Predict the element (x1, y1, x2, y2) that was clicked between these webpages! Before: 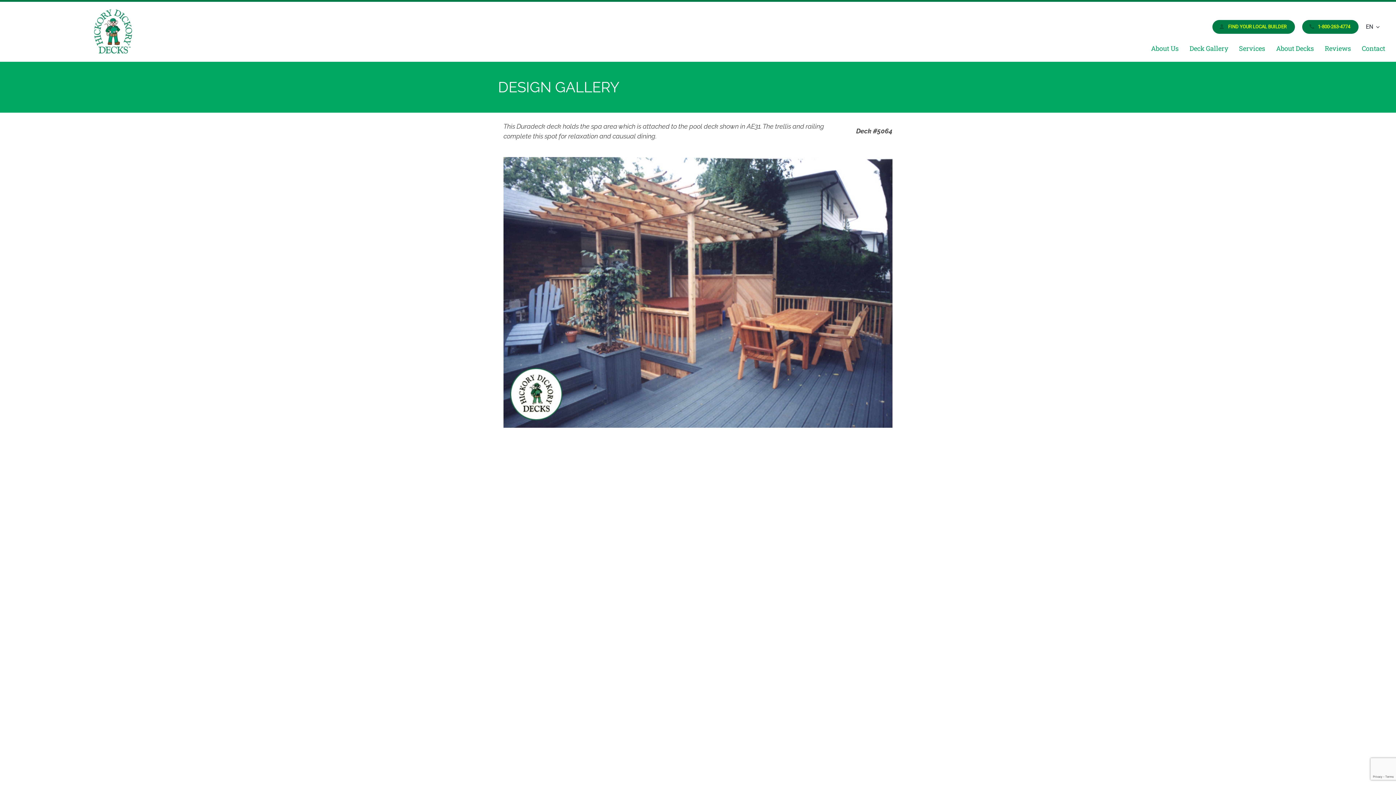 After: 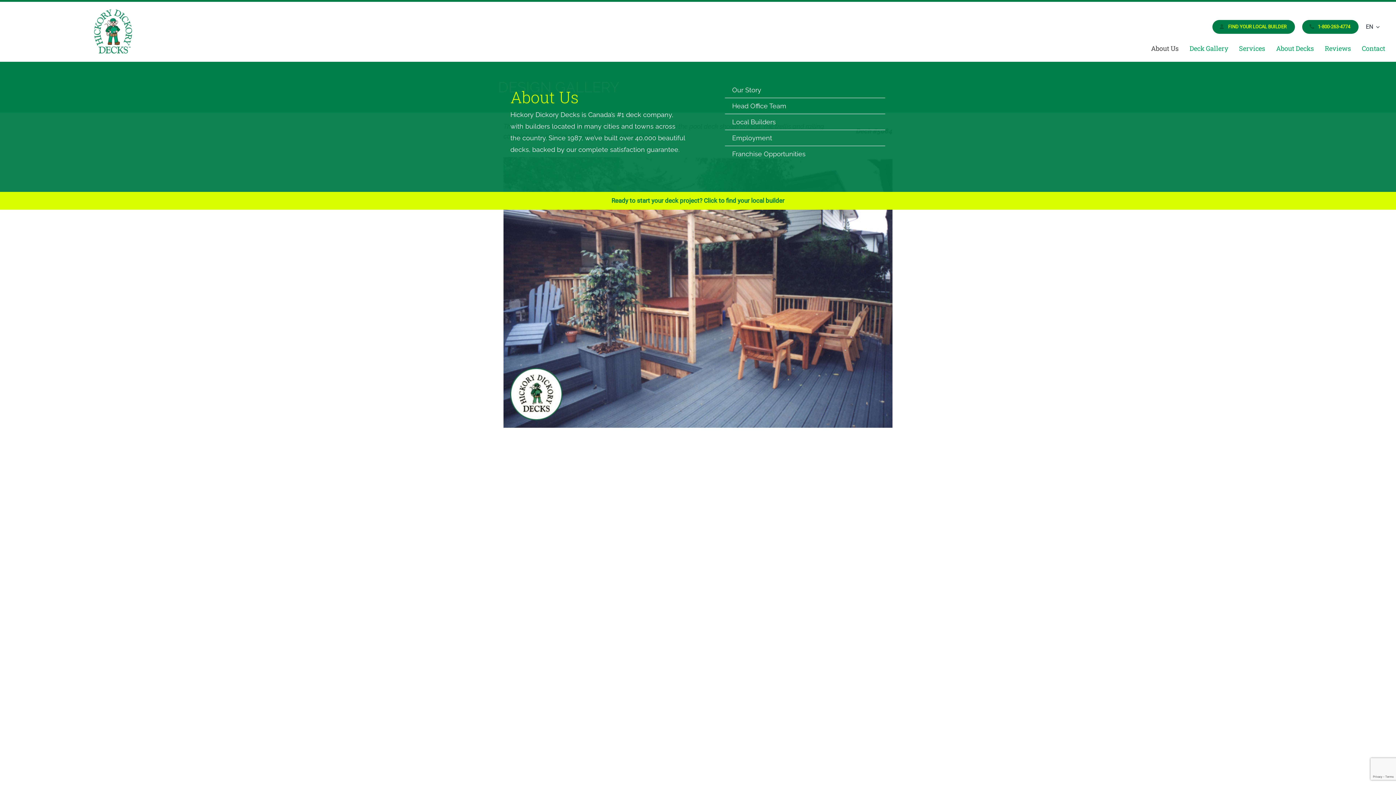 Action: label: About Us bbox: (1151, 43, 1178, 53)